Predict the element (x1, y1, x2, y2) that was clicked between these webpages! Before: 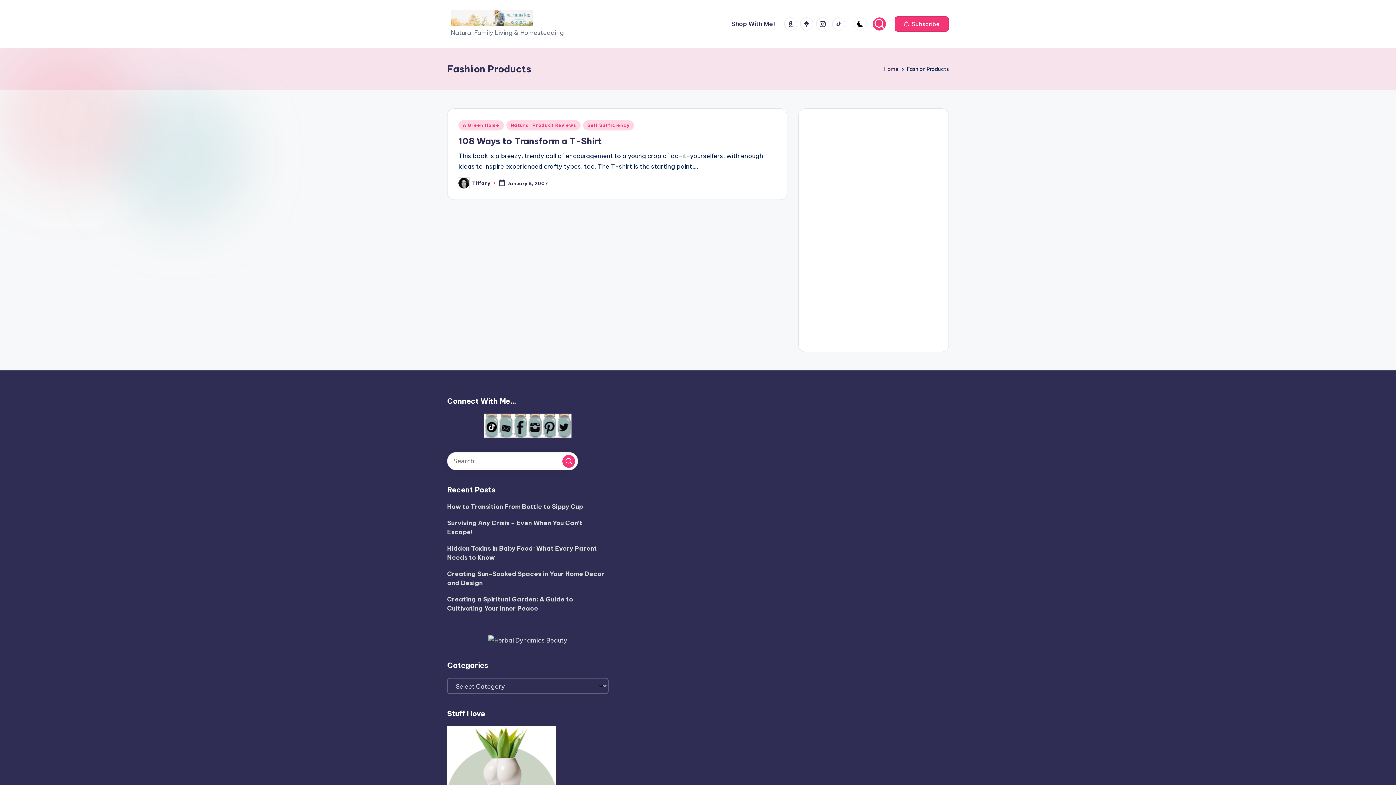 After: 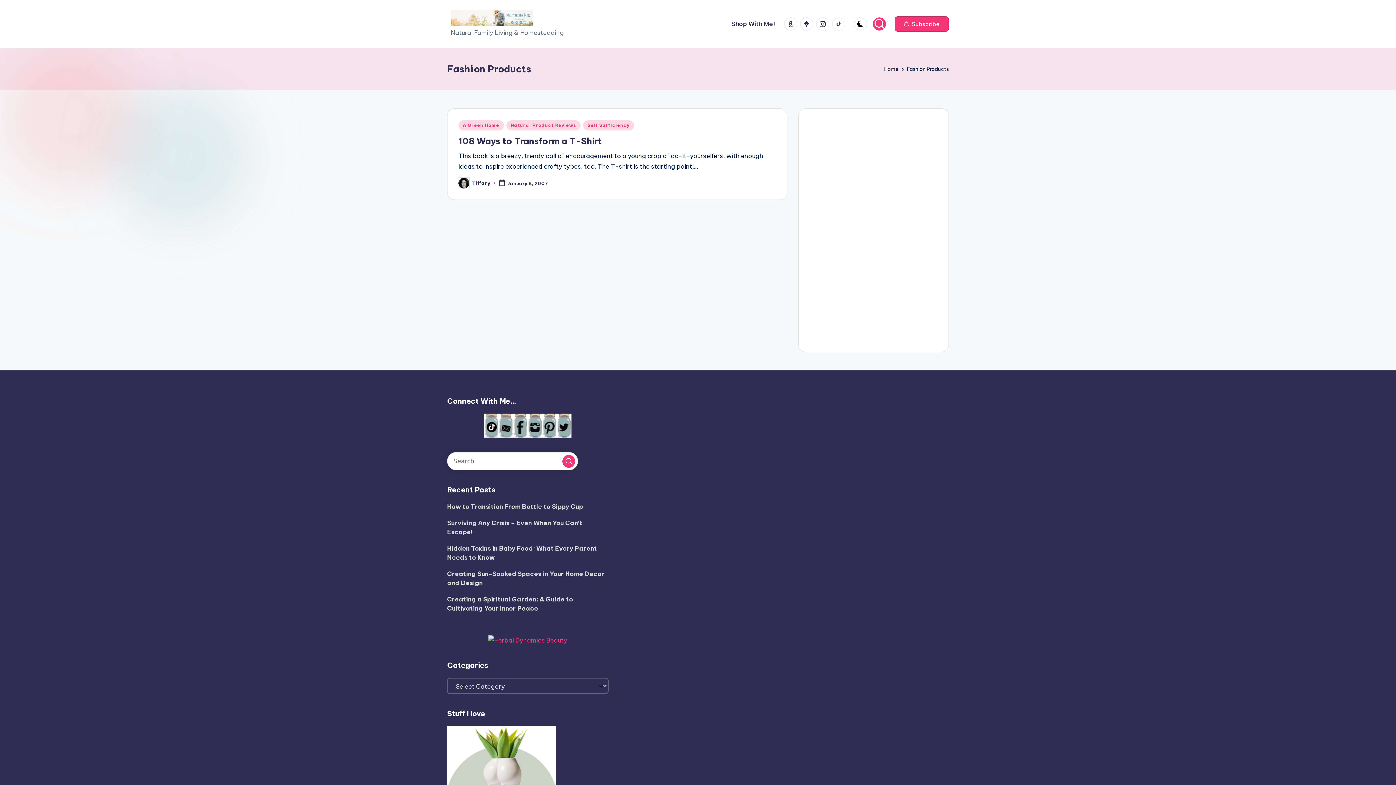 Action: bbox: (488, 636, 567, 644)